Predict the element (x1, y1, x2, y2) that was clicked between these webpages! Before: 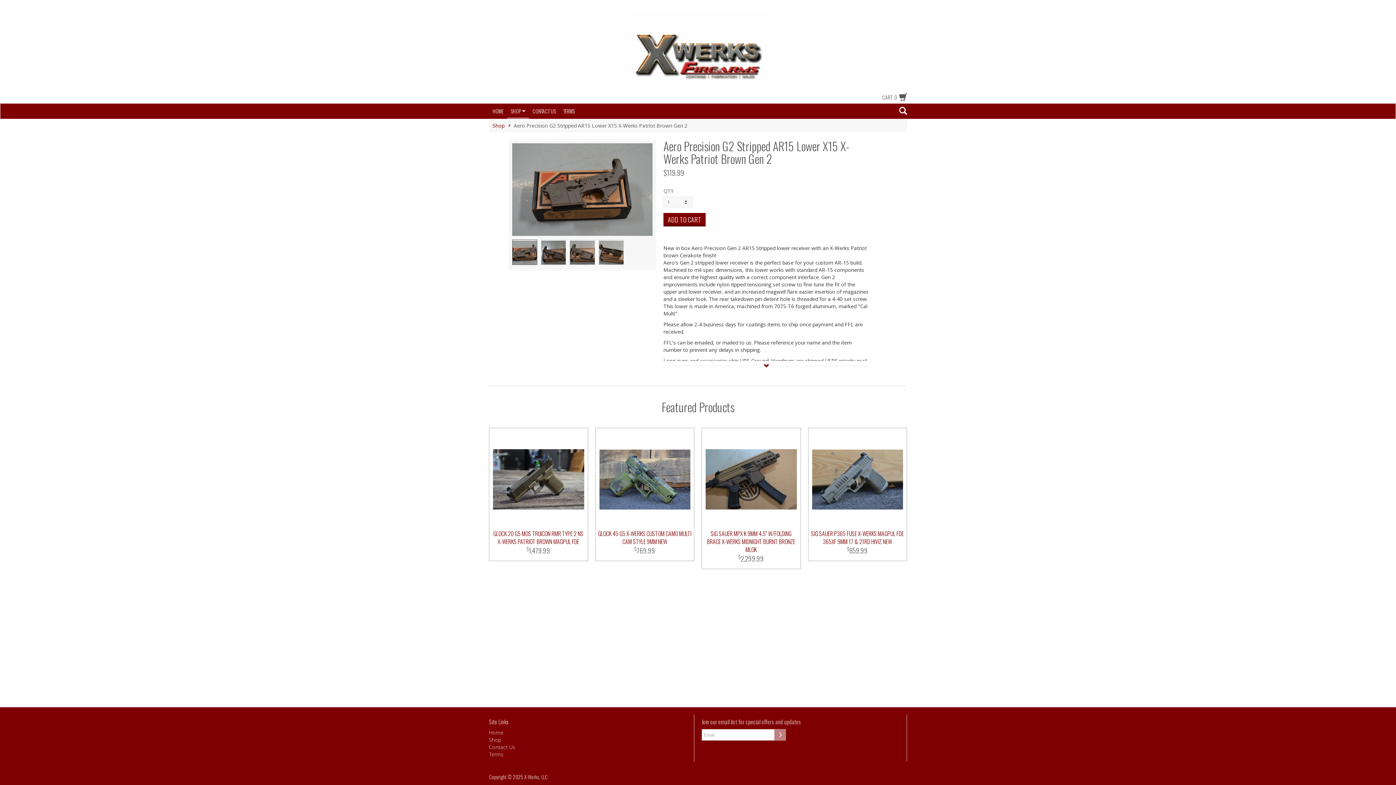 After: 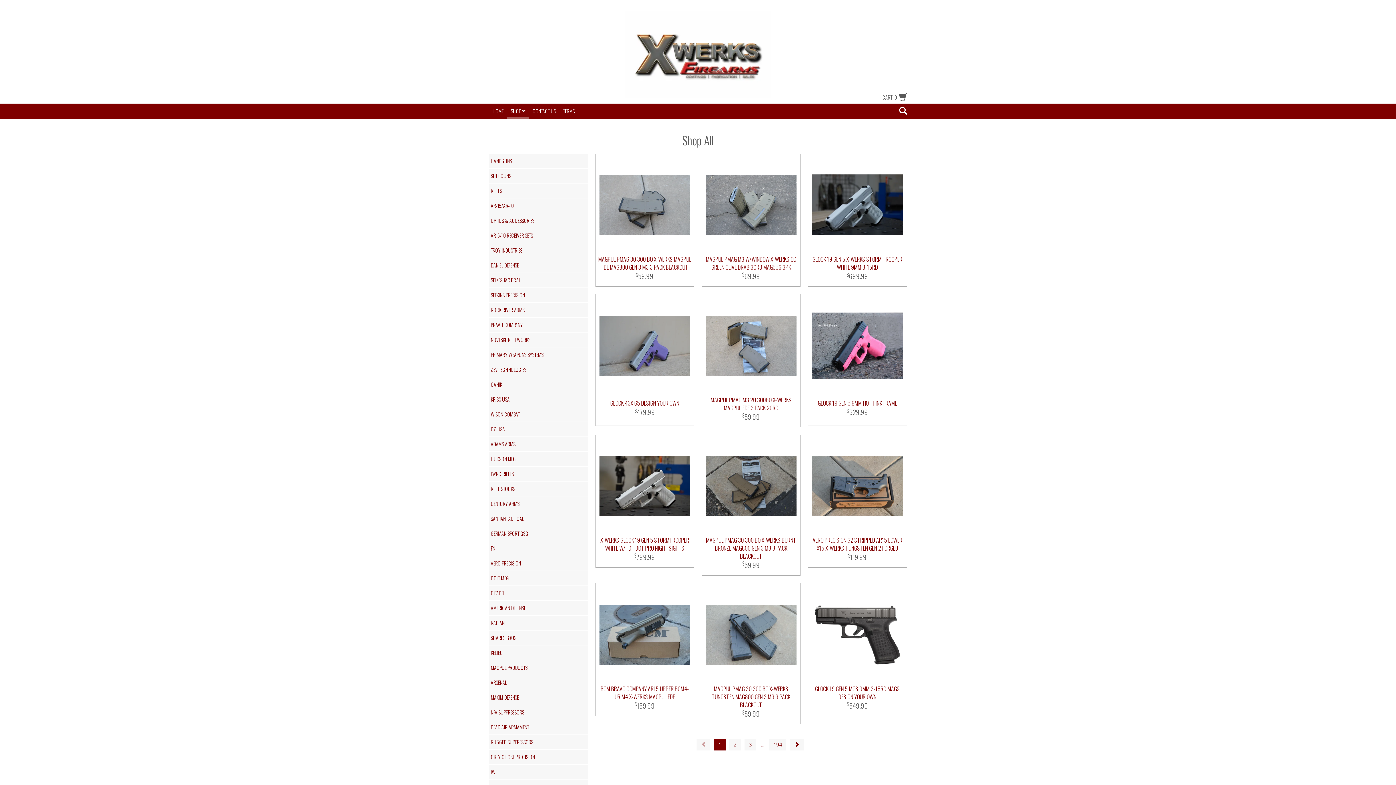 Action: bbox: (489, 736, 501, 743) label: Shop